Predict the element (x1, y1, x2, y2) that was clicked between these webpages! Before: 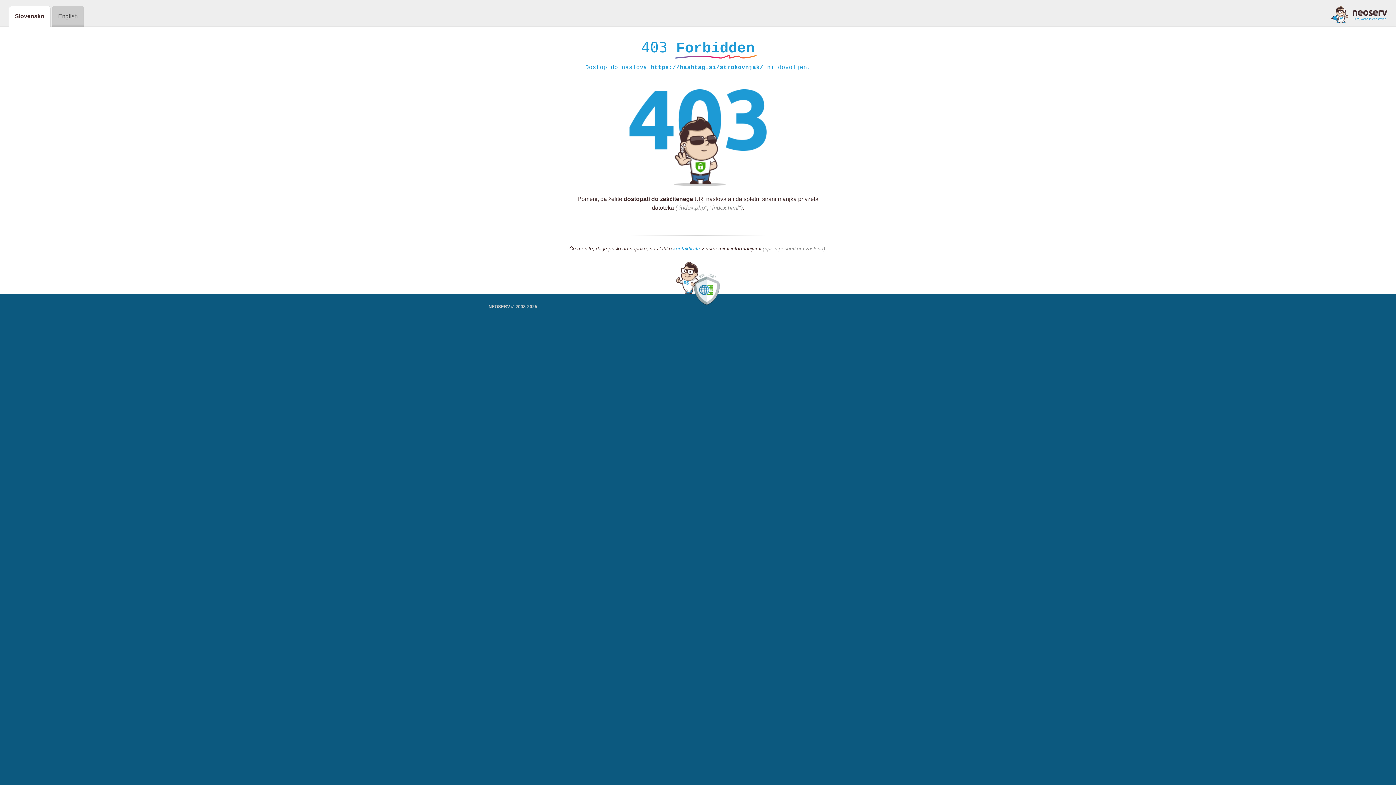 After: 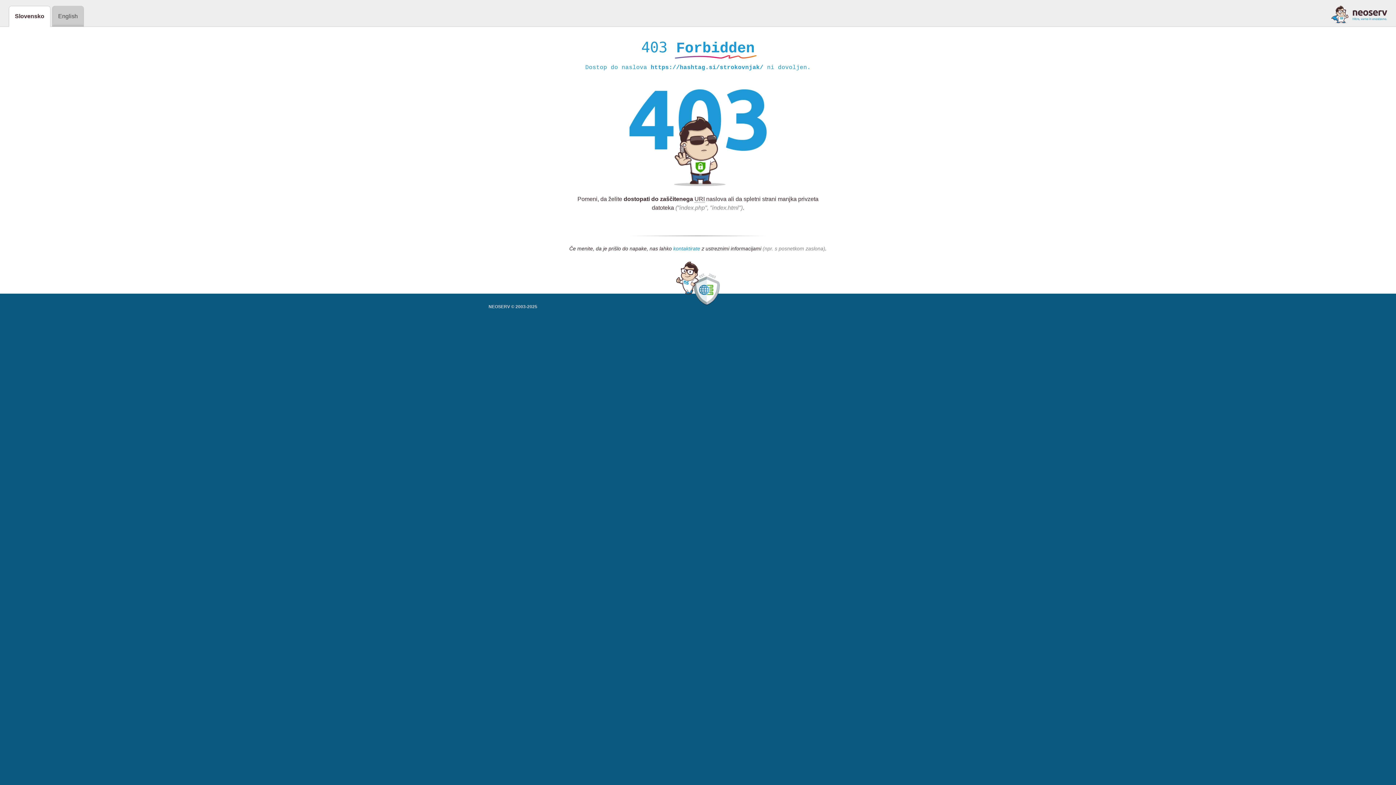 Action: label: kontaktirate bbox: (673, 245, 700, 252)